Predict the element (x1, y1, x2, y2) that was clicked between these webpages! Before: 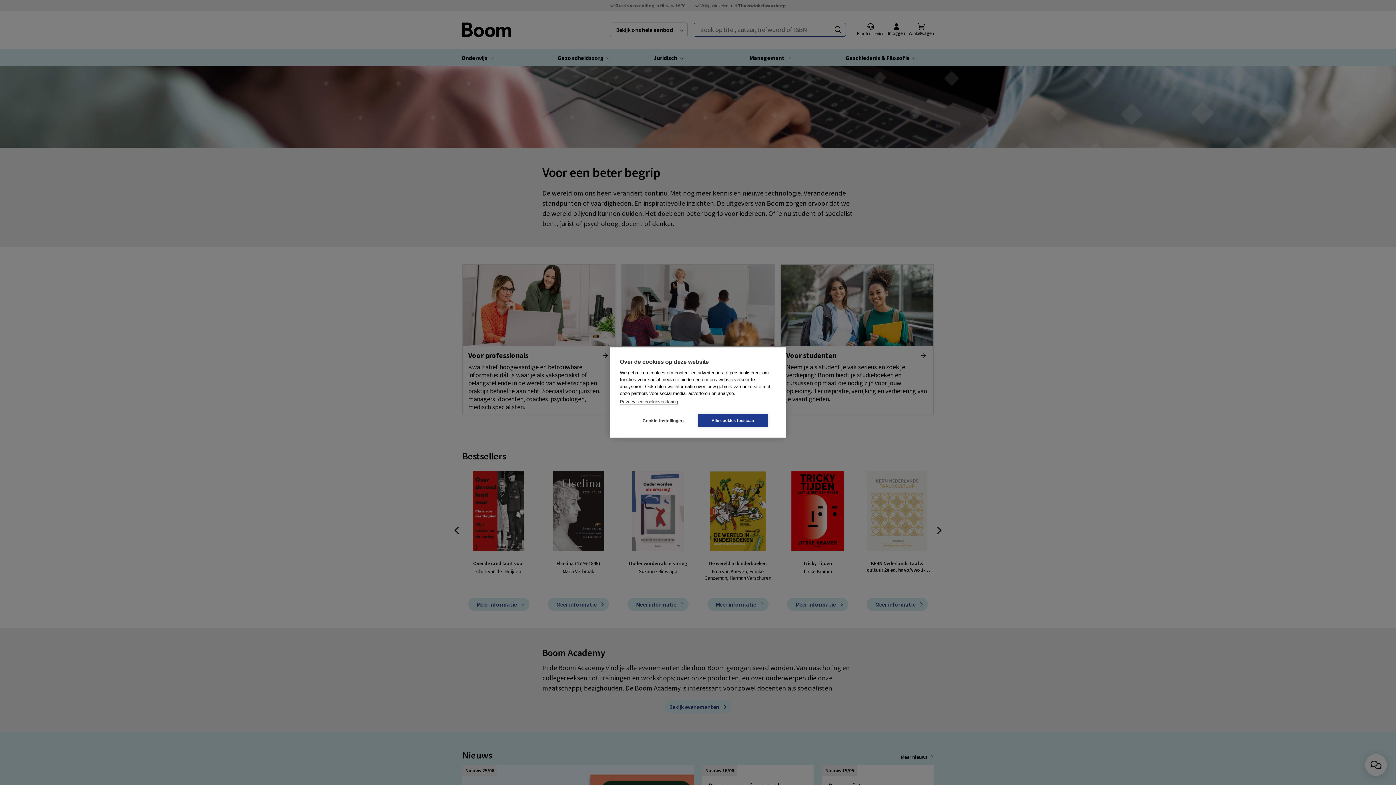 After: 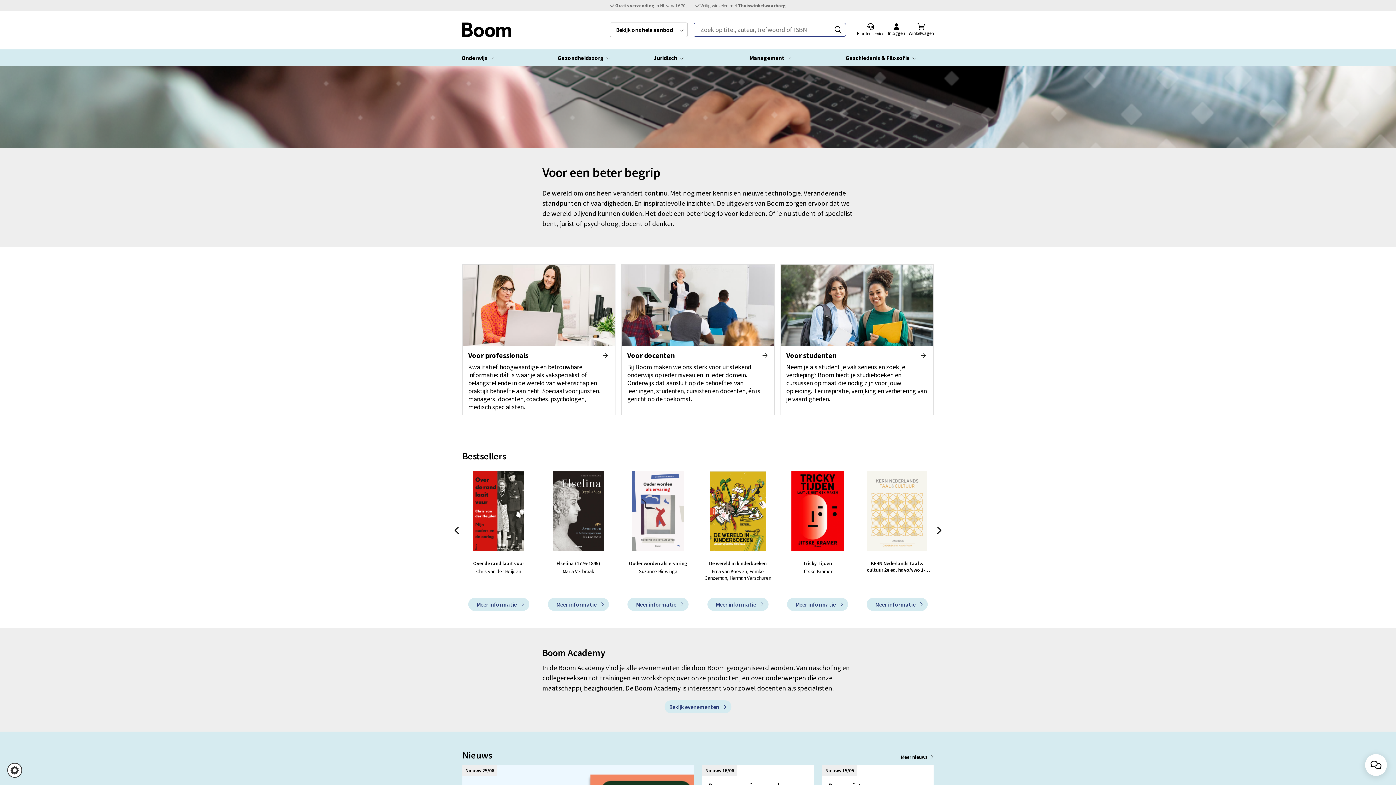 Action: label: Alle cookies toestaan bbox: (698, 414, 768, 427)